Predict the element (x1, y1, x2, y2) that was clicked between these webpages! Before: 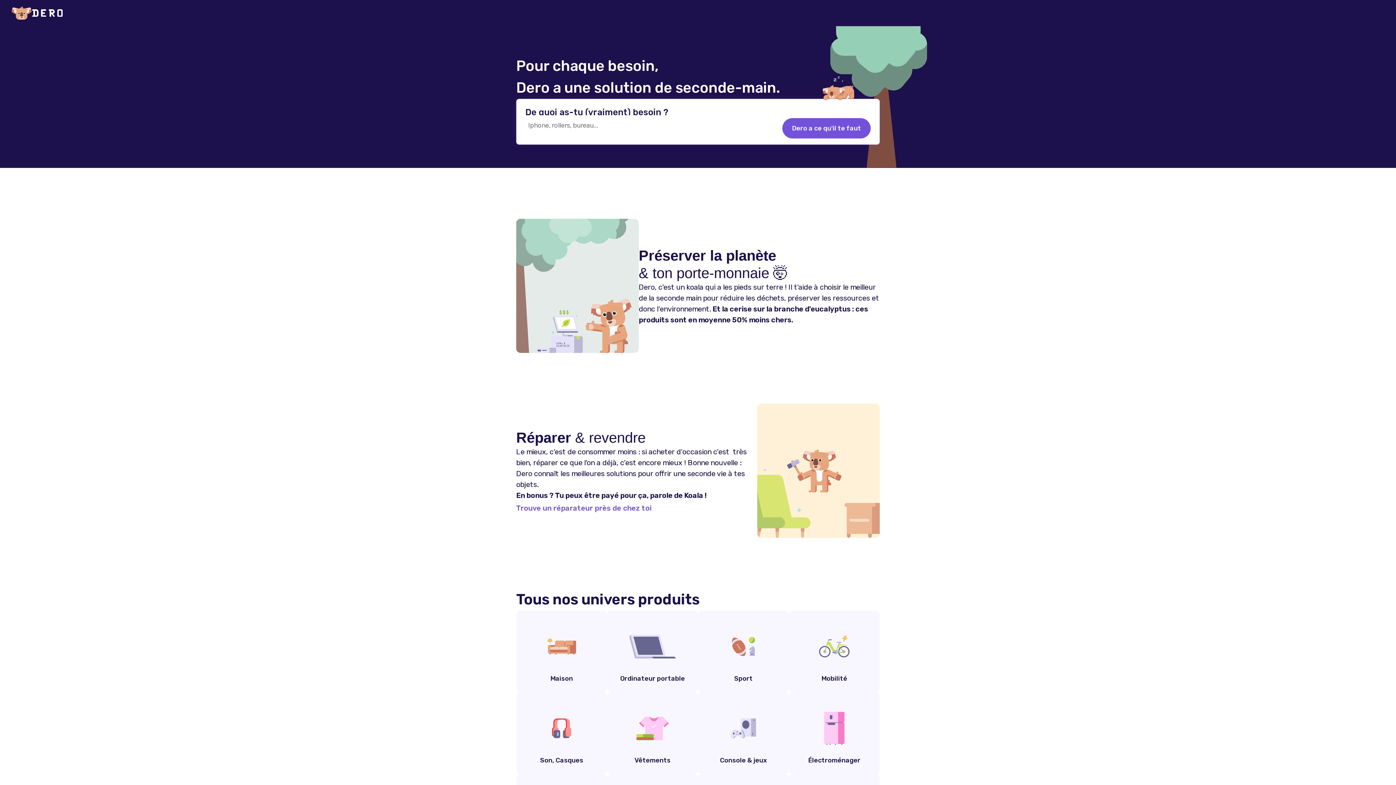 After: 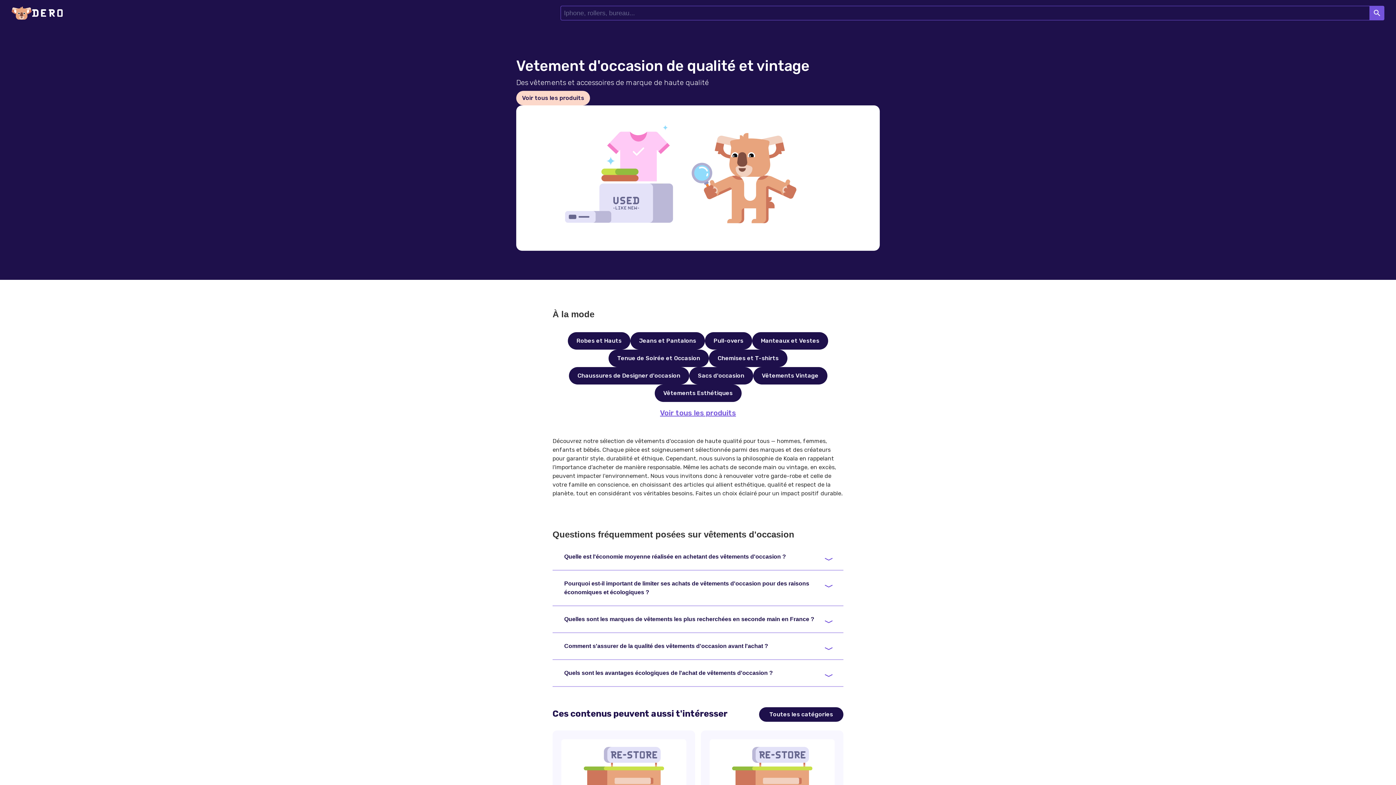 Action: label: Vêtements bbox: (607, 692, 698, 774)